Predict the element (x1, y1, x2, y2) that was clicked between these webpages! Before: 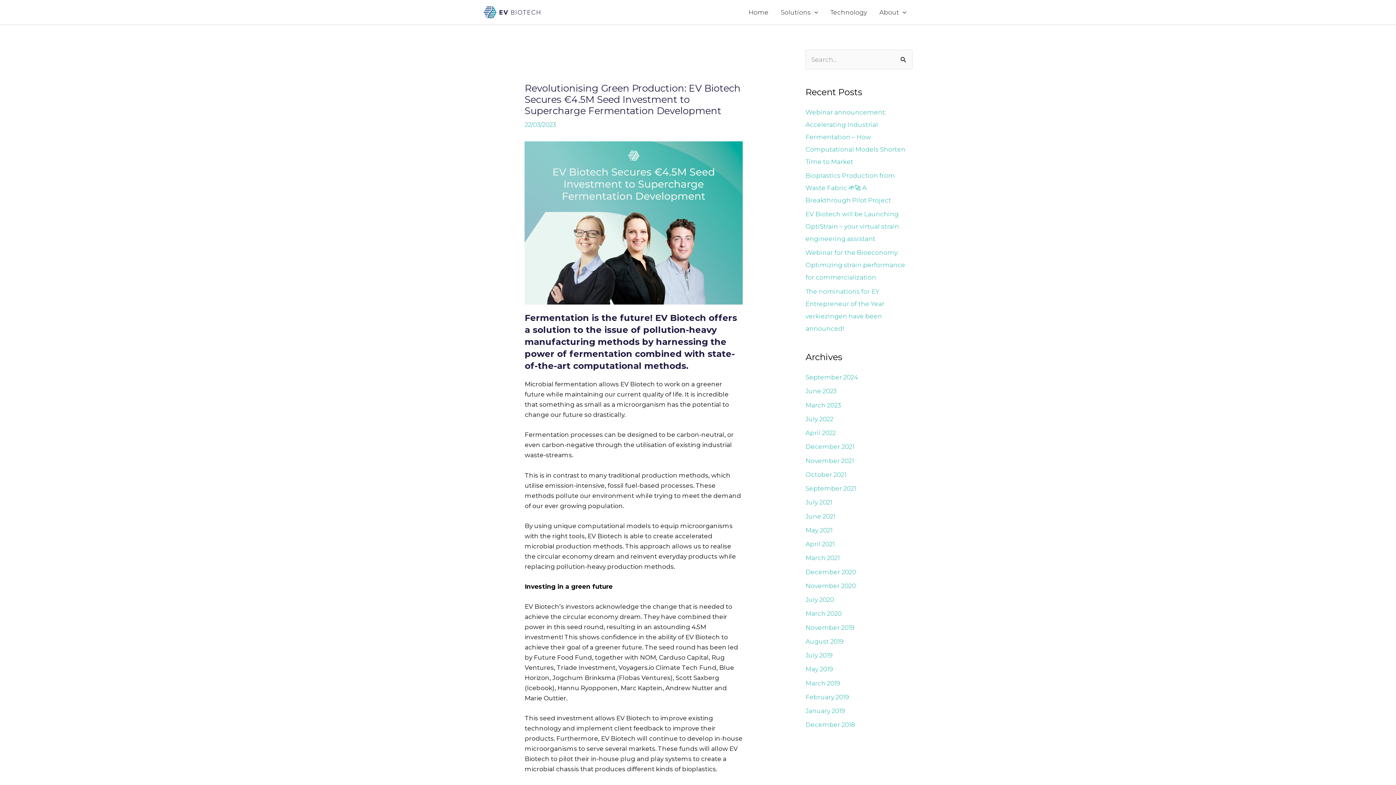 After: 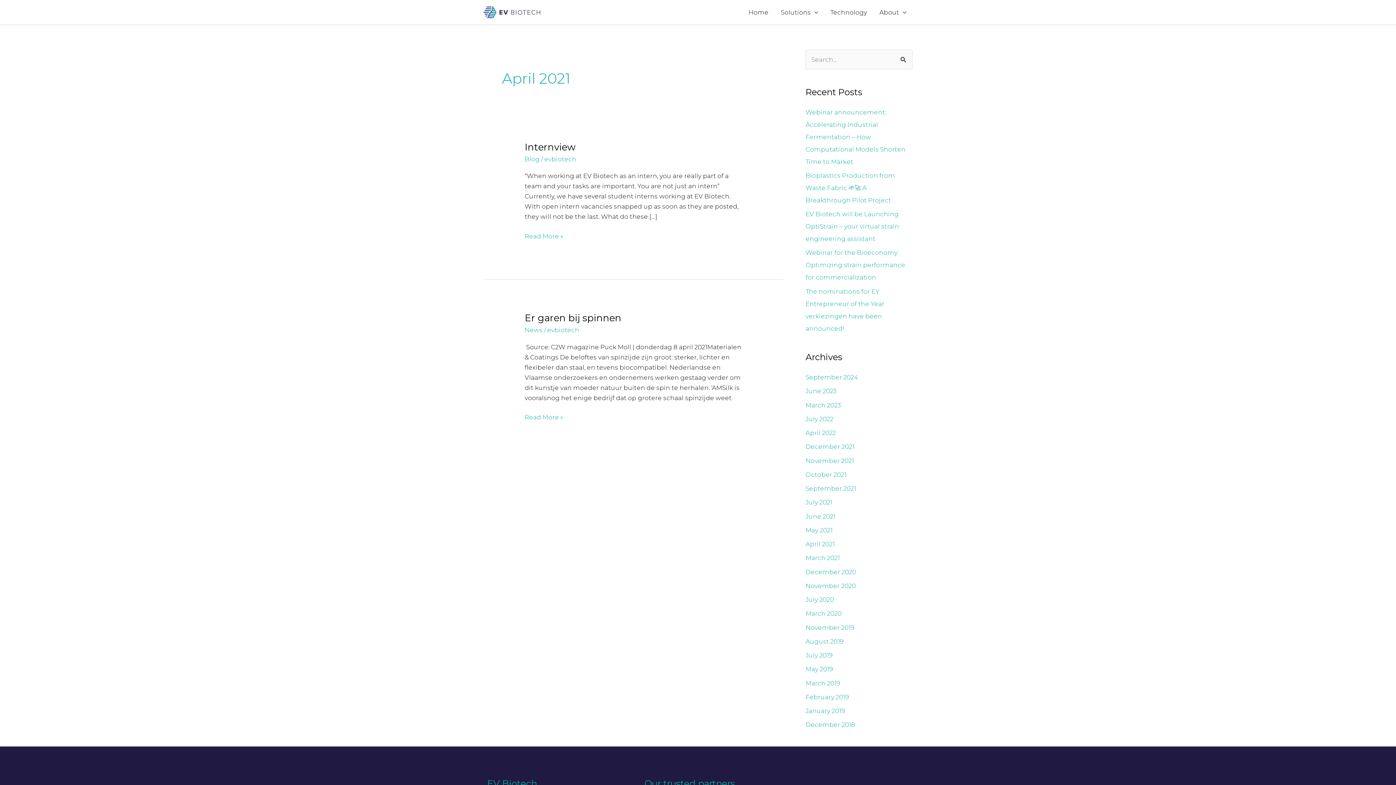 Action: bbox: (805, 540, 834, 548) label: April 2021